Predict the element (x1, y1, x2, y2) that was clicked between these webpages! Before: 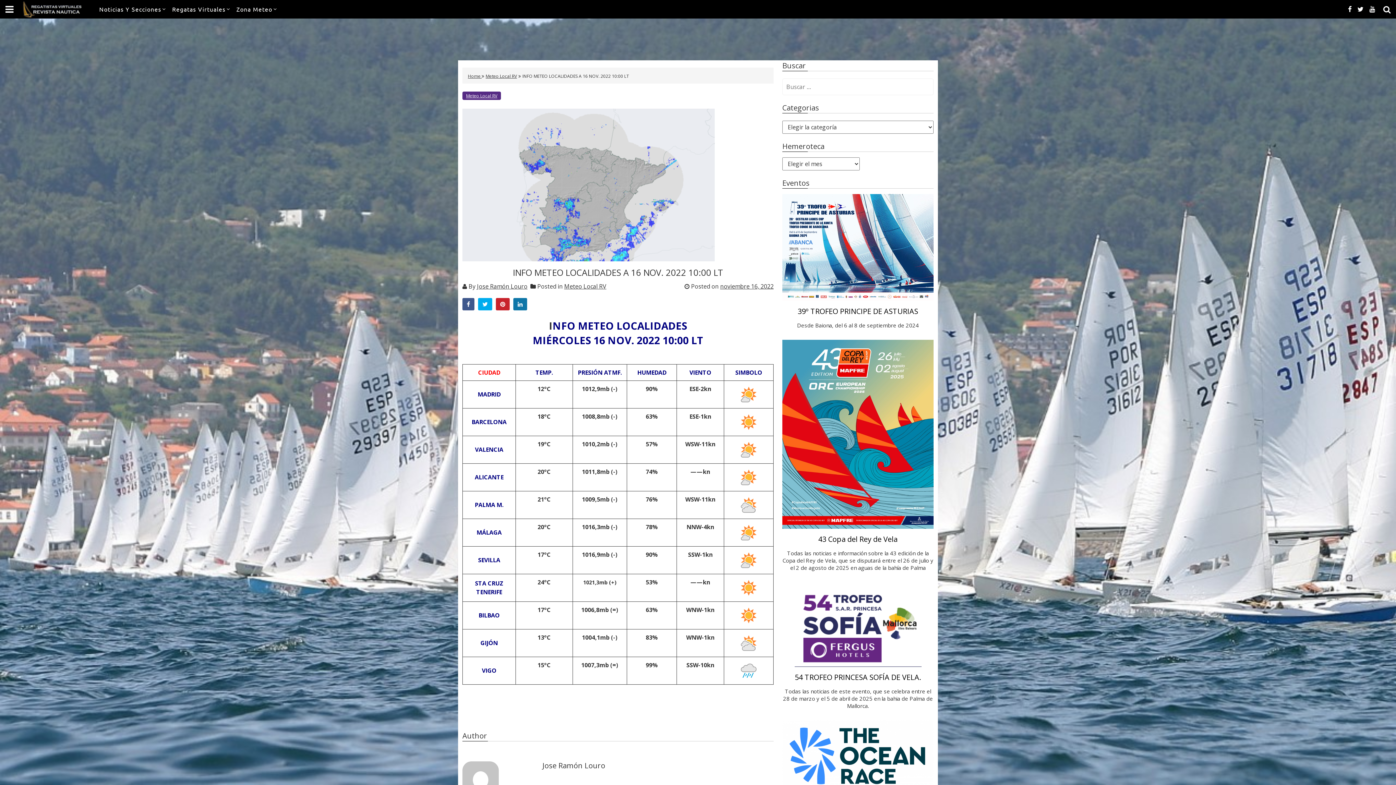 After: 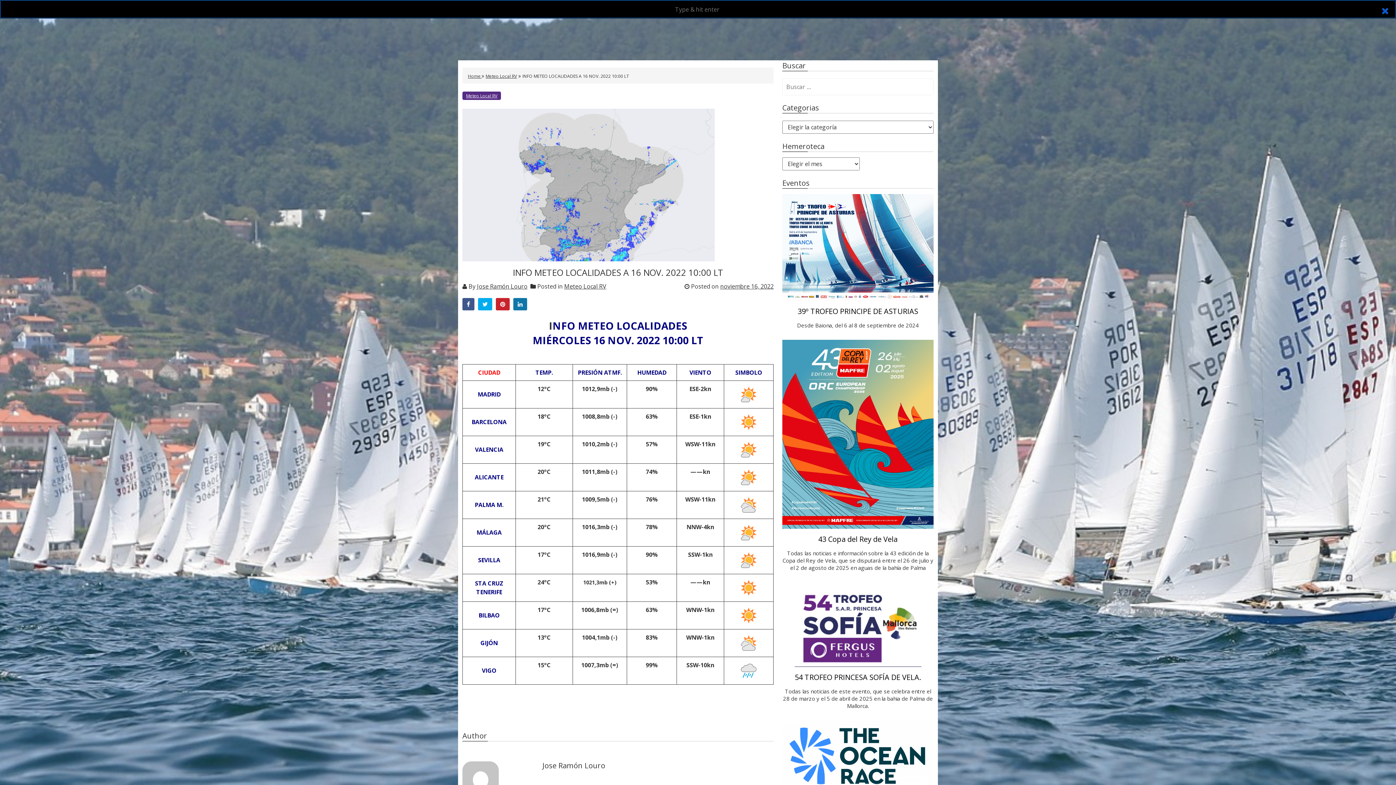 Action: bbox: (1383, 3, 1390, 14)